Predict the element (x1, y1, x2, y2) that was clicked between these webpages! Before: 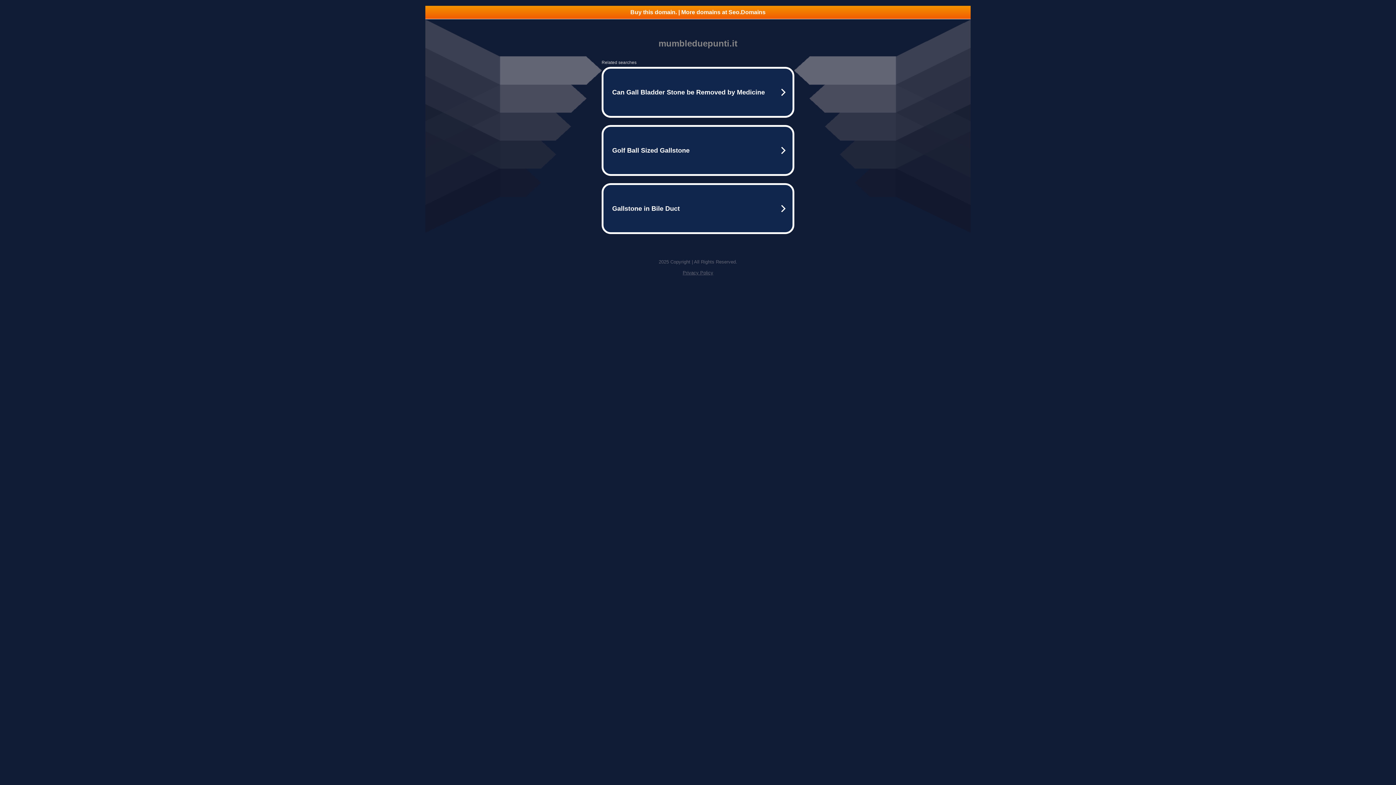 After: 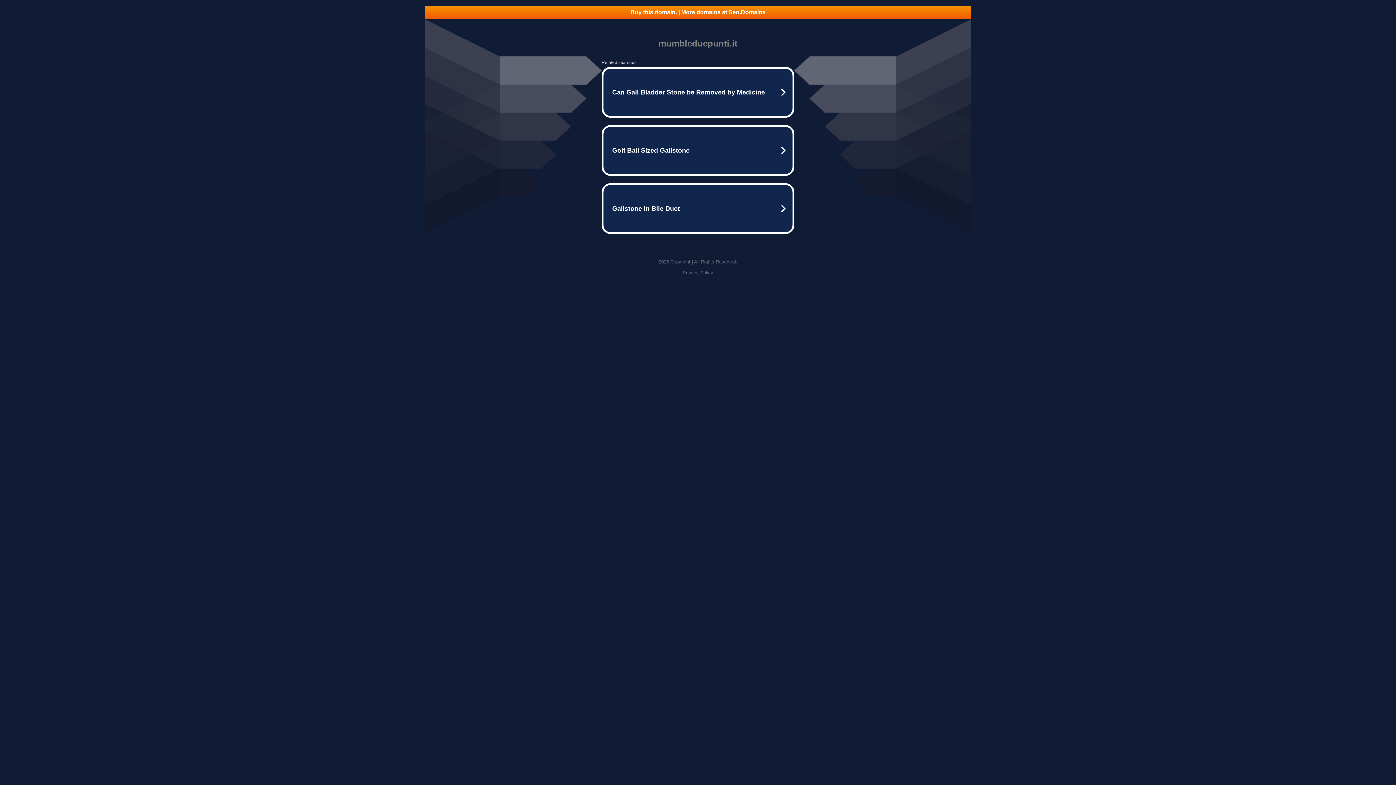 Action: label: Privacy Policy bbox: (682, 270, 713, 275)